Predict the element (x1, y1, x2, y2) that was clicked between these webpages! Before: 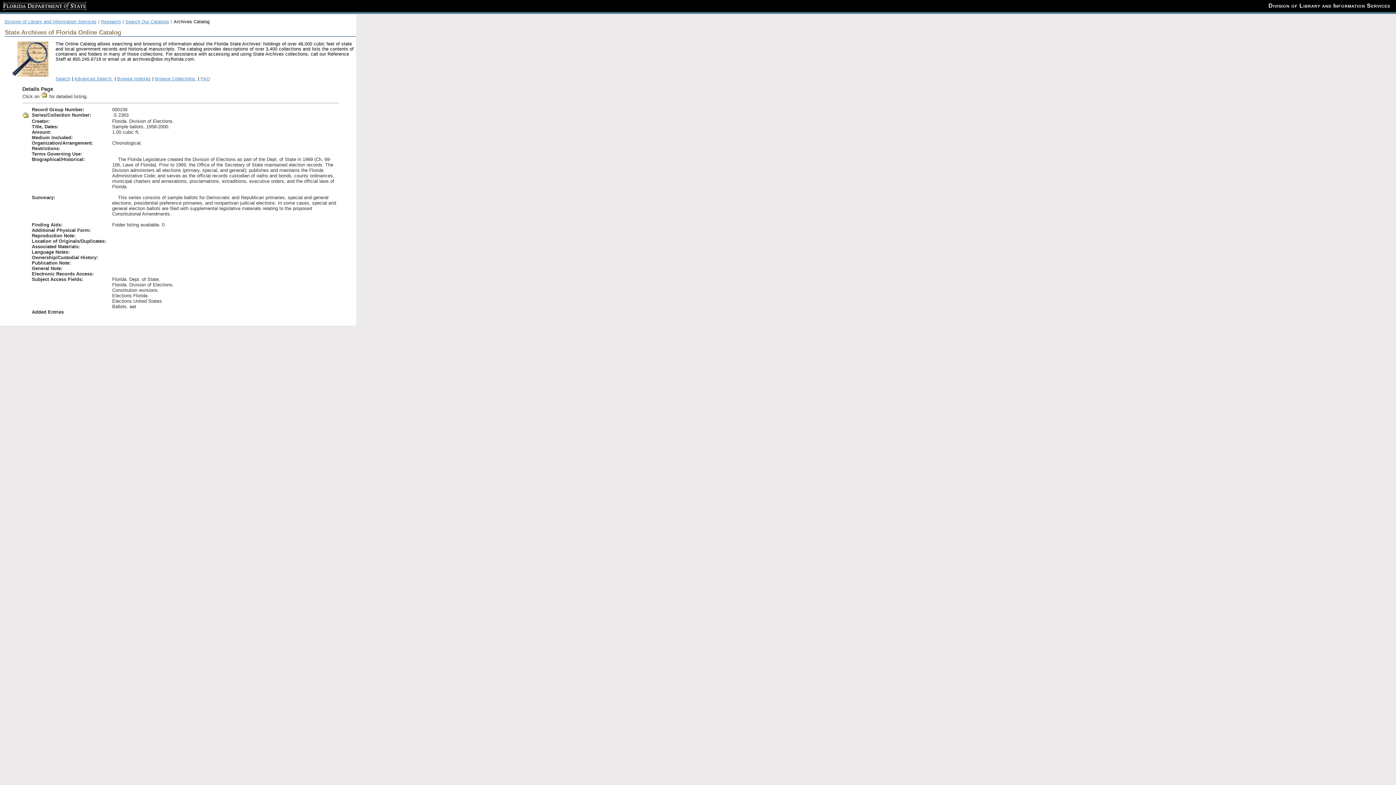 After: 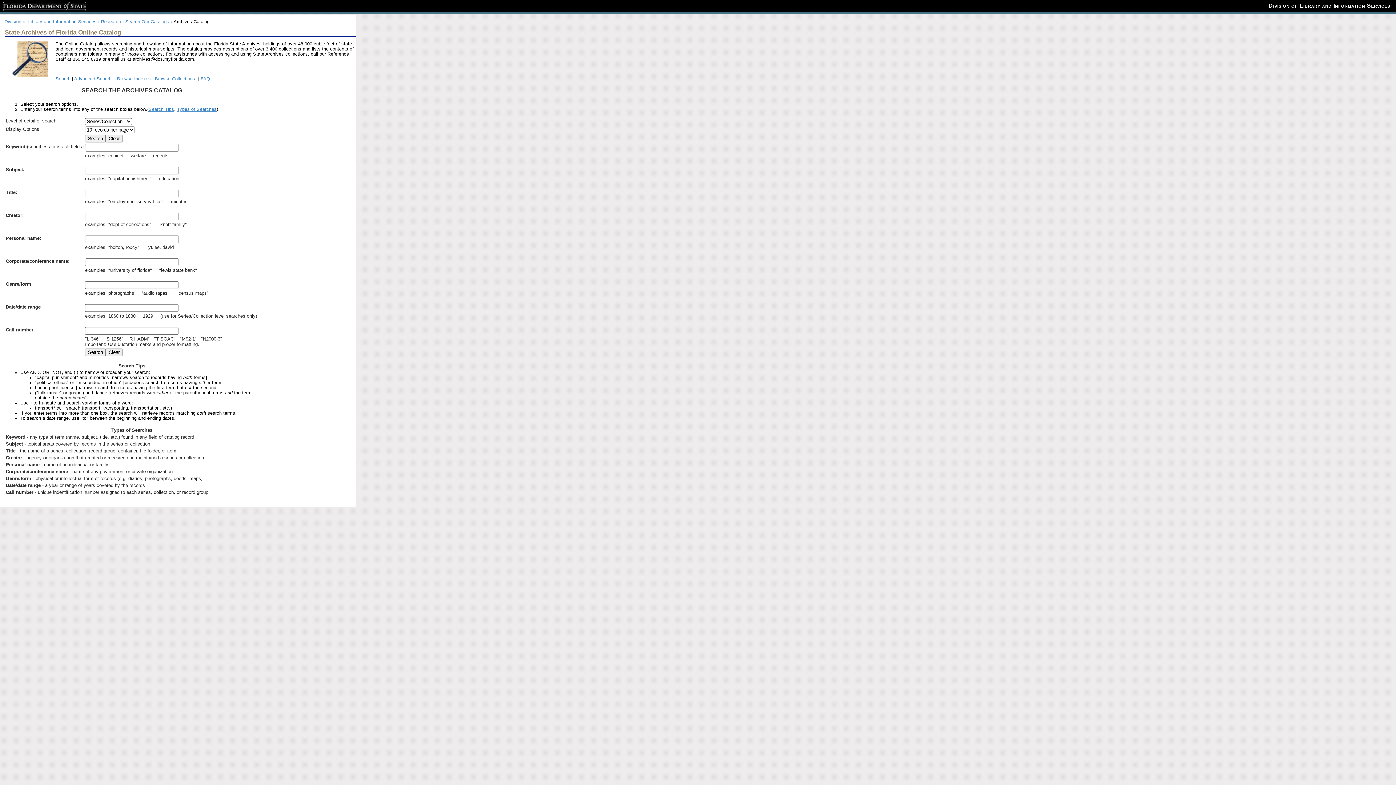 Action: bbox: (74, 76, 113, 81) label: Advanced Search 